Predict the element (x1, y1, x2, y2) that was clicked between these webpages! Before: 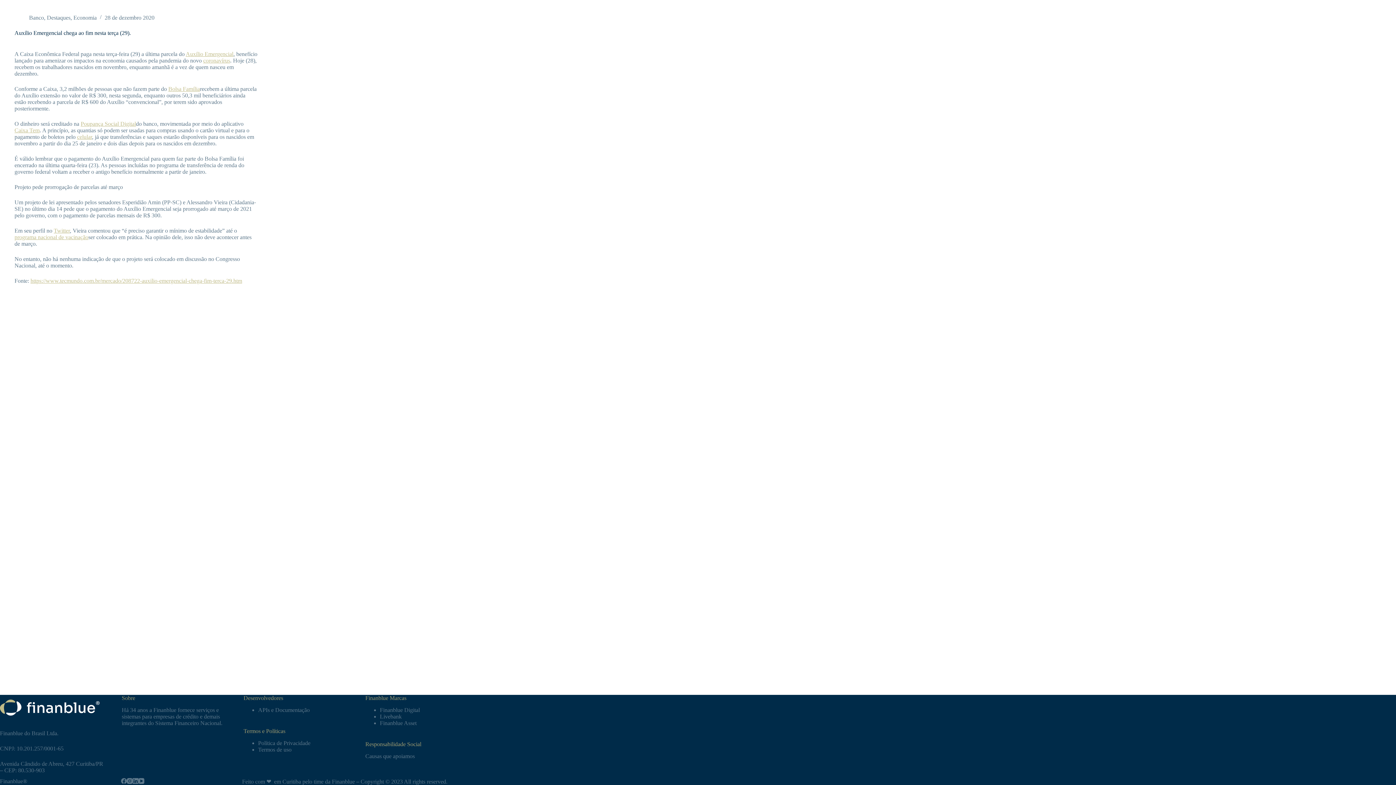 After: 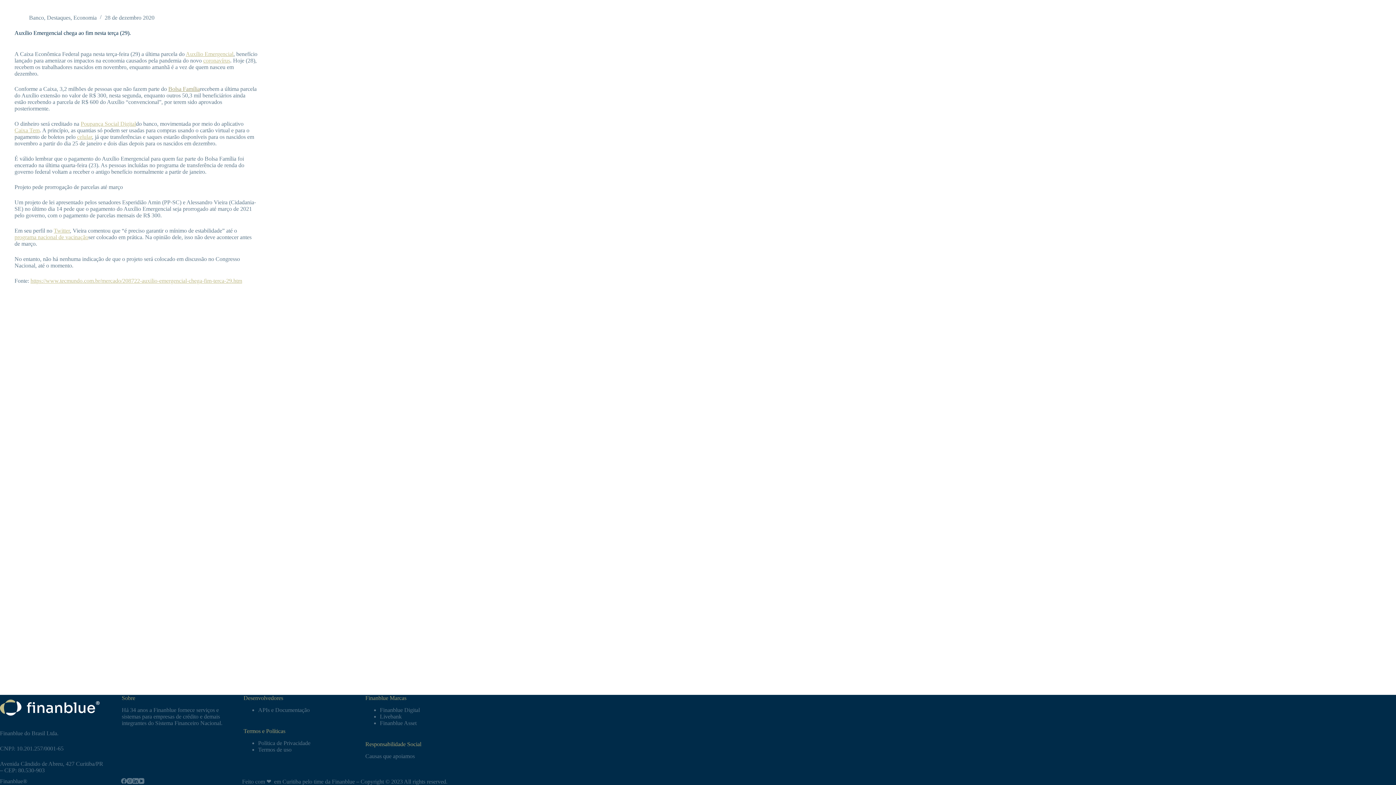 Action: bbox: (168, 85, 200, 92) label: Bolsa Família